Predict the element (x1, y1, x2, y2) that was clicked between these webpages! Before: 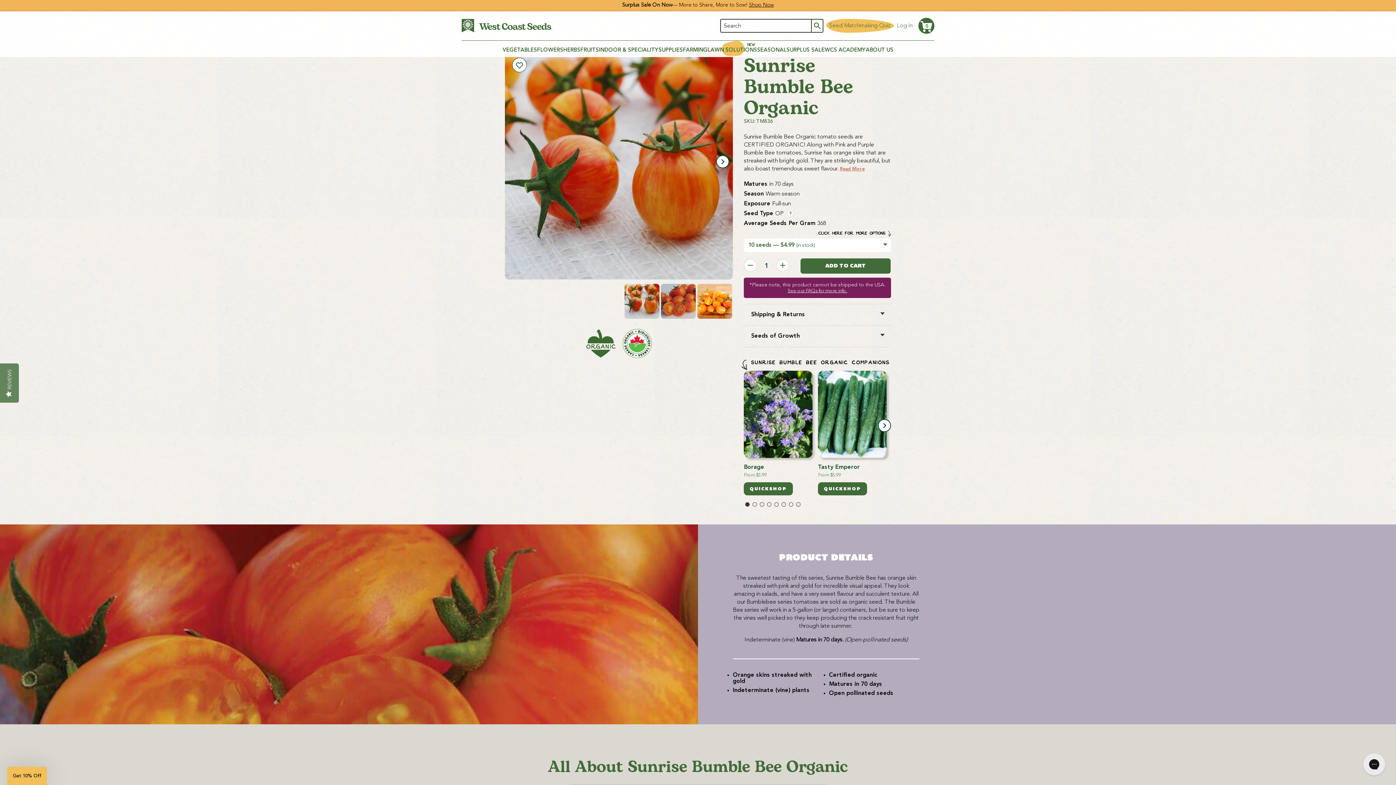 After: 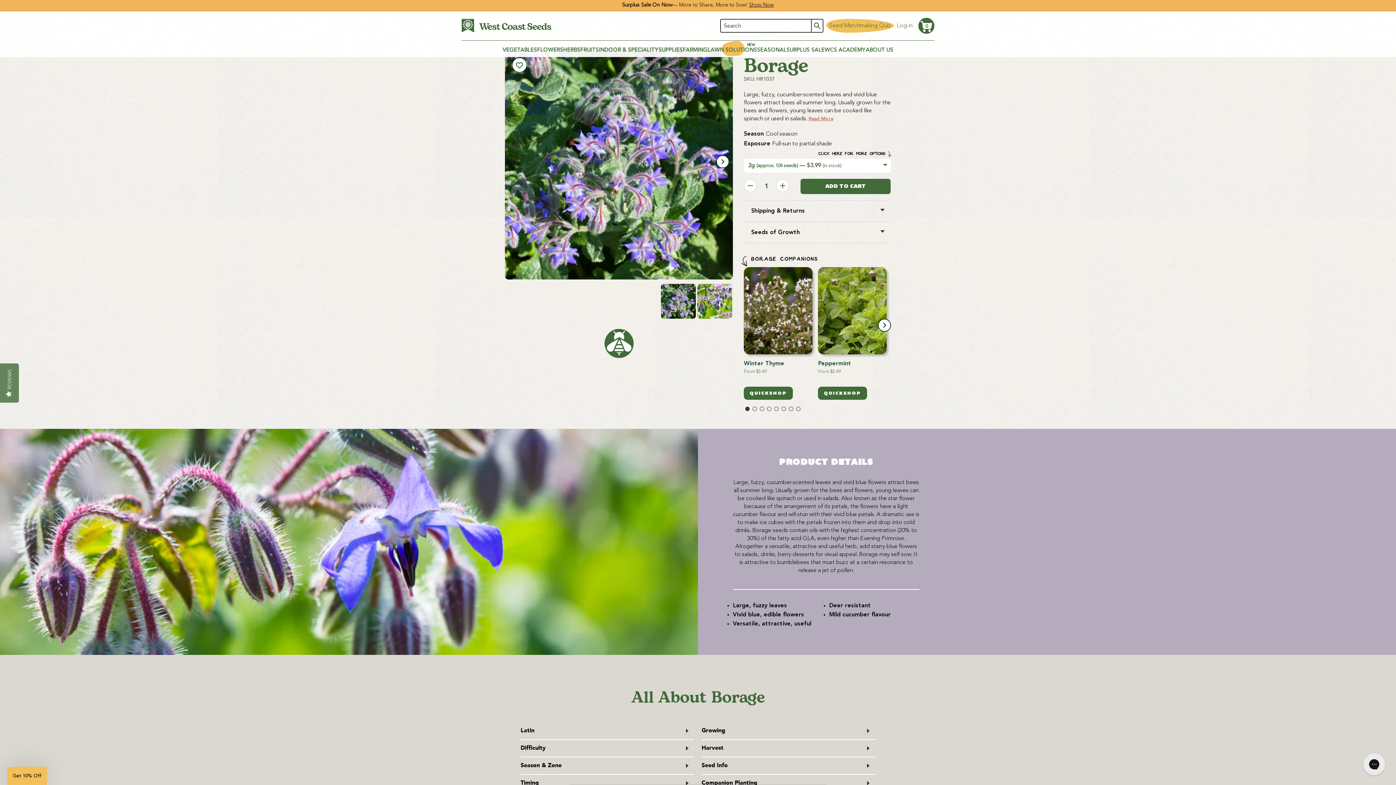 Action: bbox: (744, 370, 812, 458)